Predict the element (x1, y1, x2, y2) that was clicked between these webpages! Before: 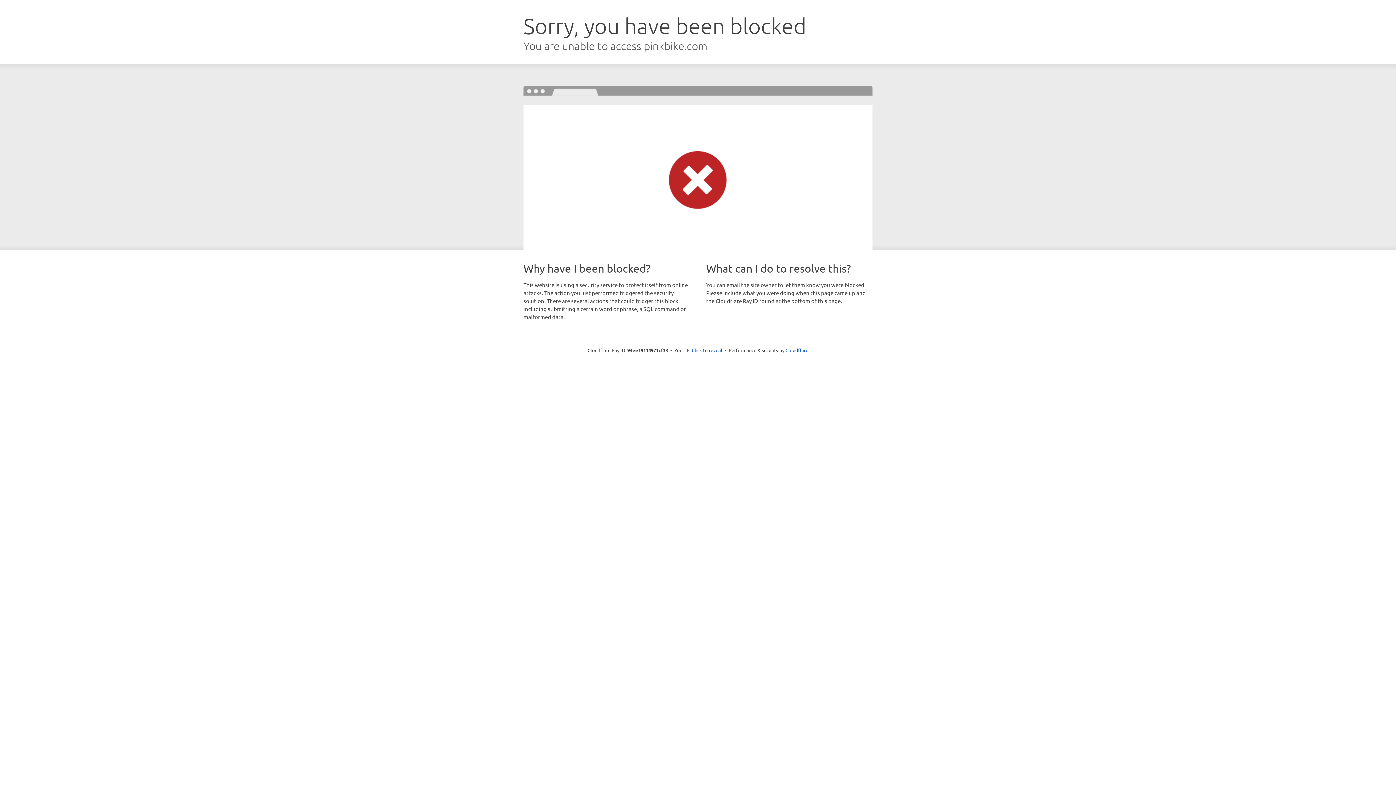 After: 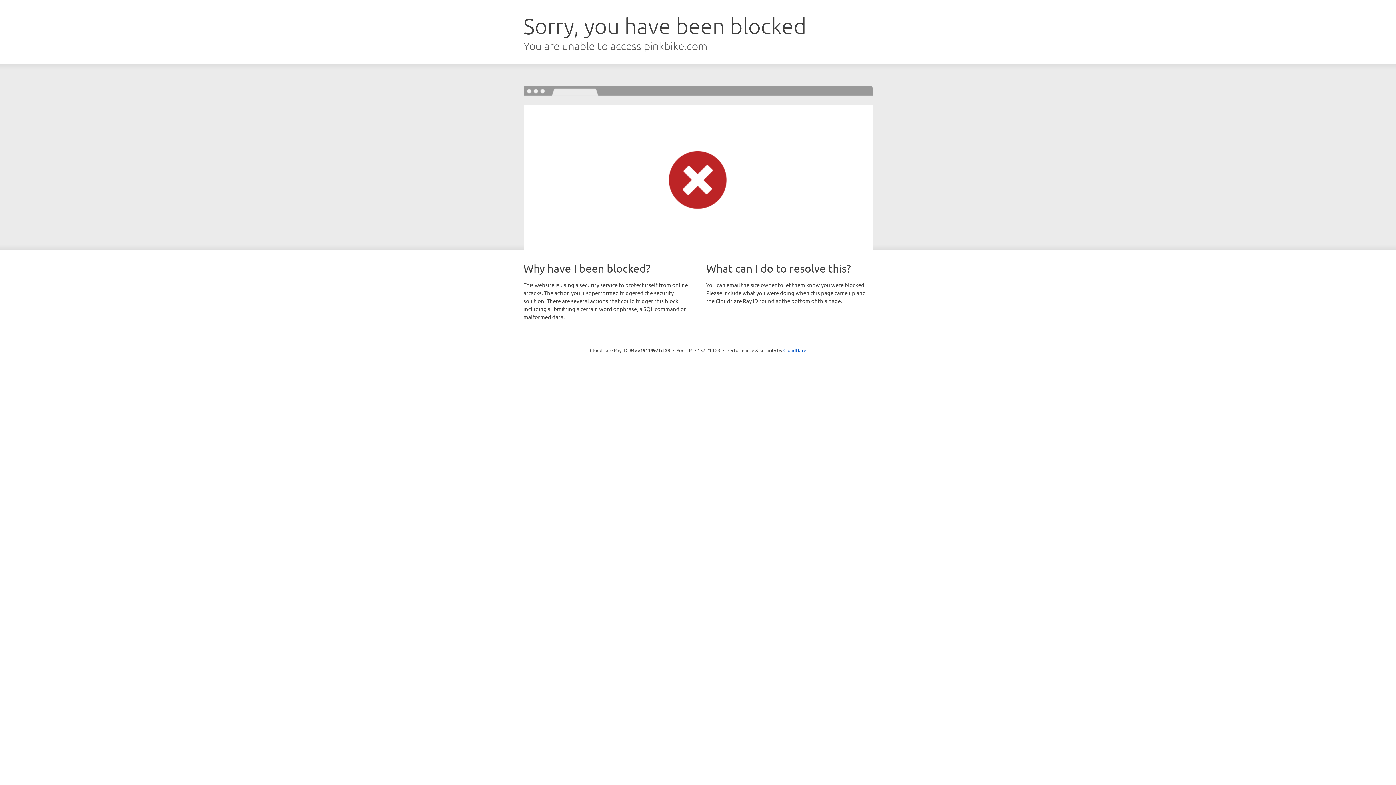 Action: label: Click to reveal bbox: (692, 346, 722, 353)